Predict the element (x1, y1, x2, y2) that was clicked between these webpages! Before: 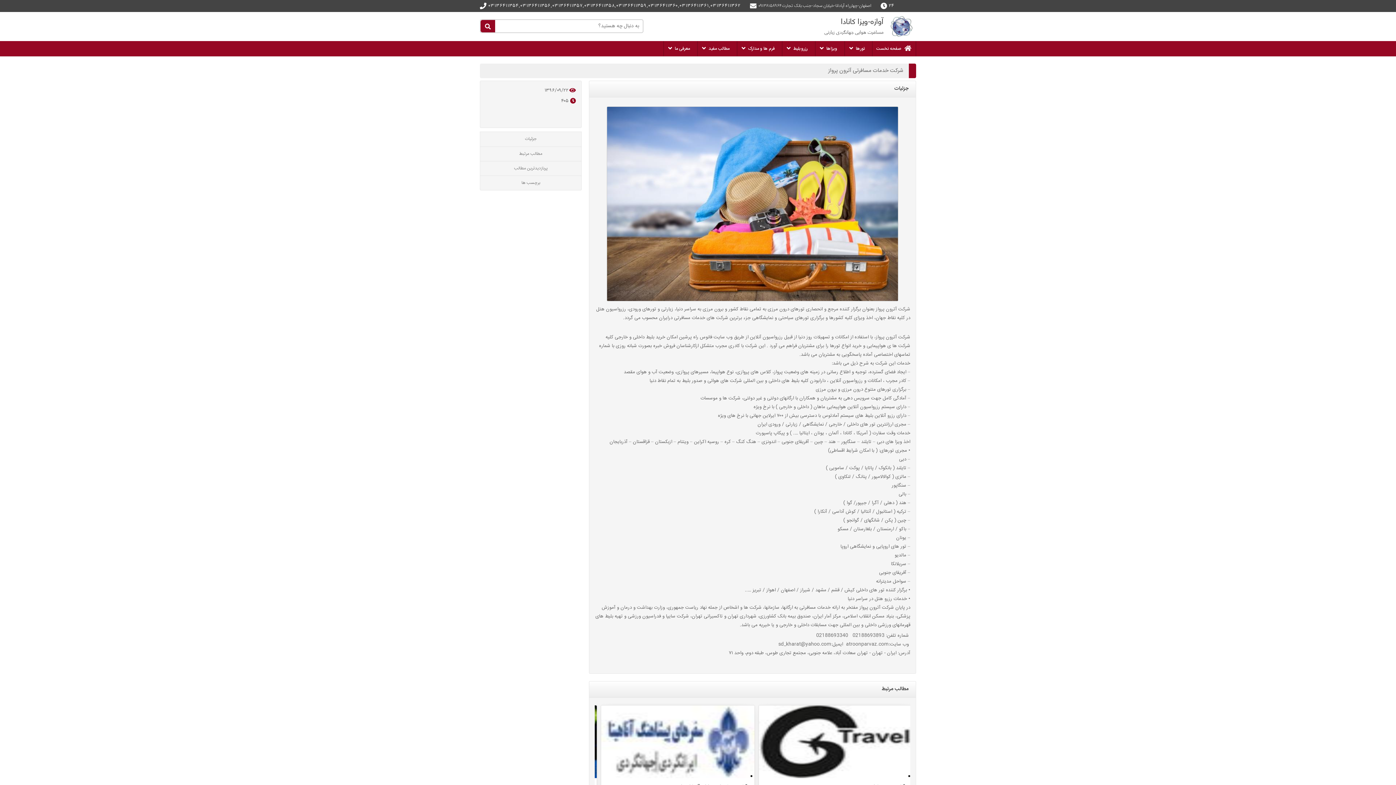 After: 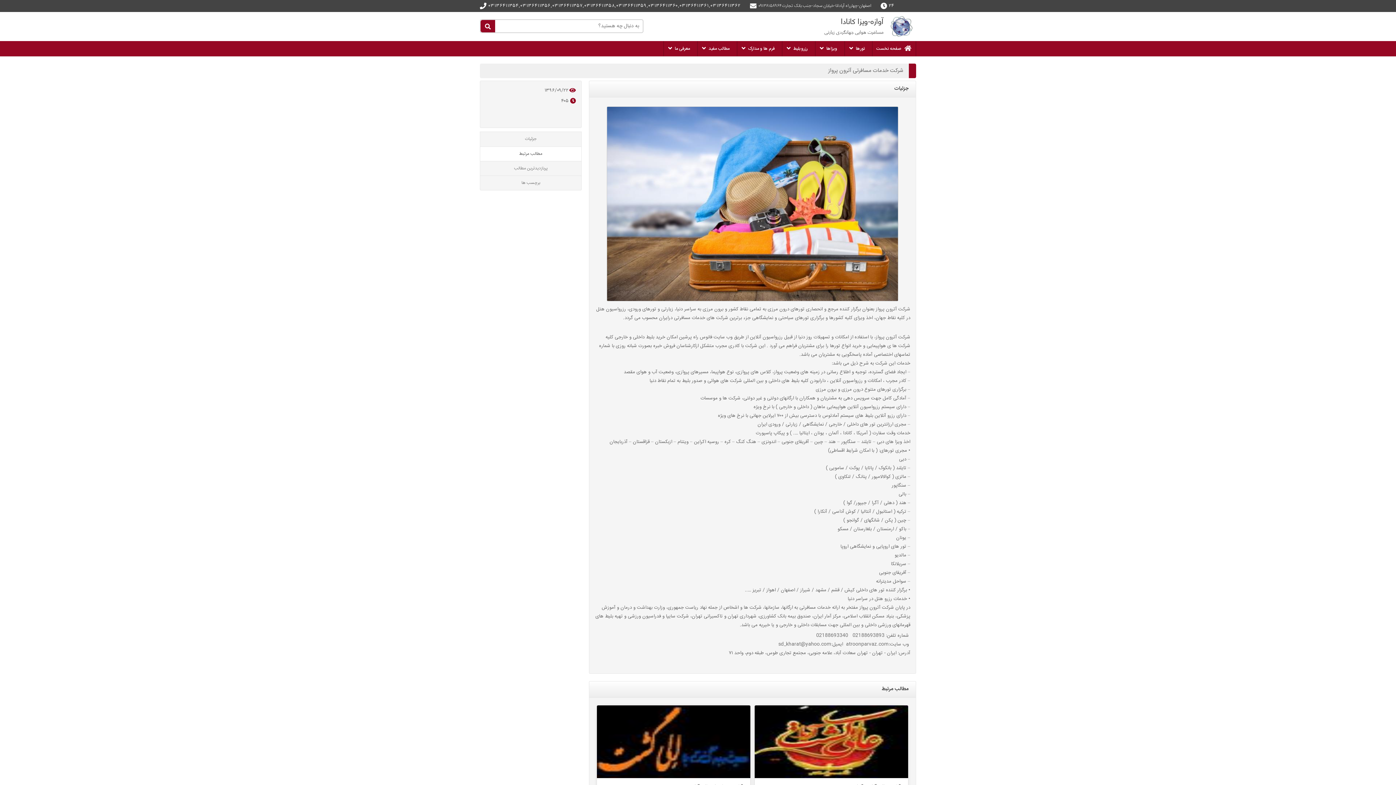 Action: bbox: (480, 146, 581, 161) label: مطالب مرتبط